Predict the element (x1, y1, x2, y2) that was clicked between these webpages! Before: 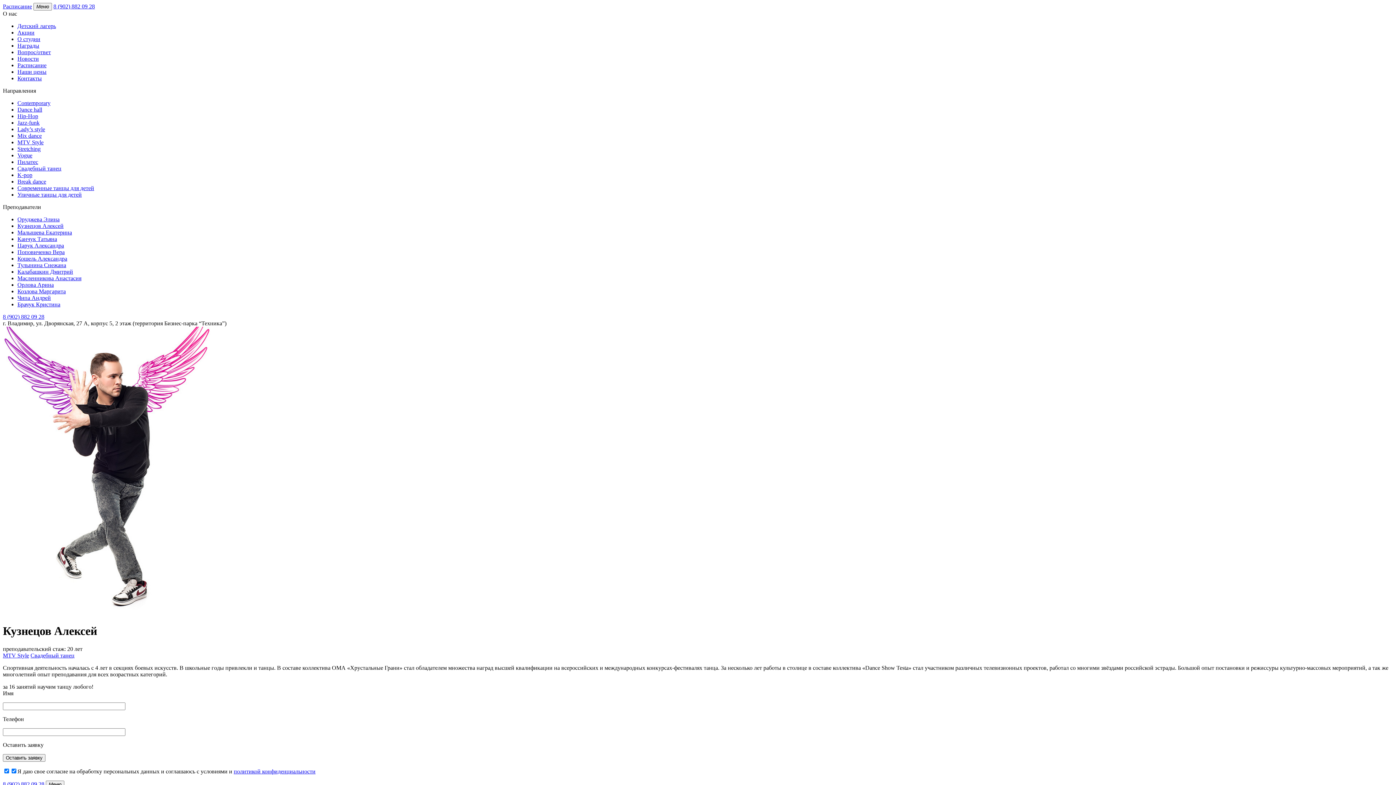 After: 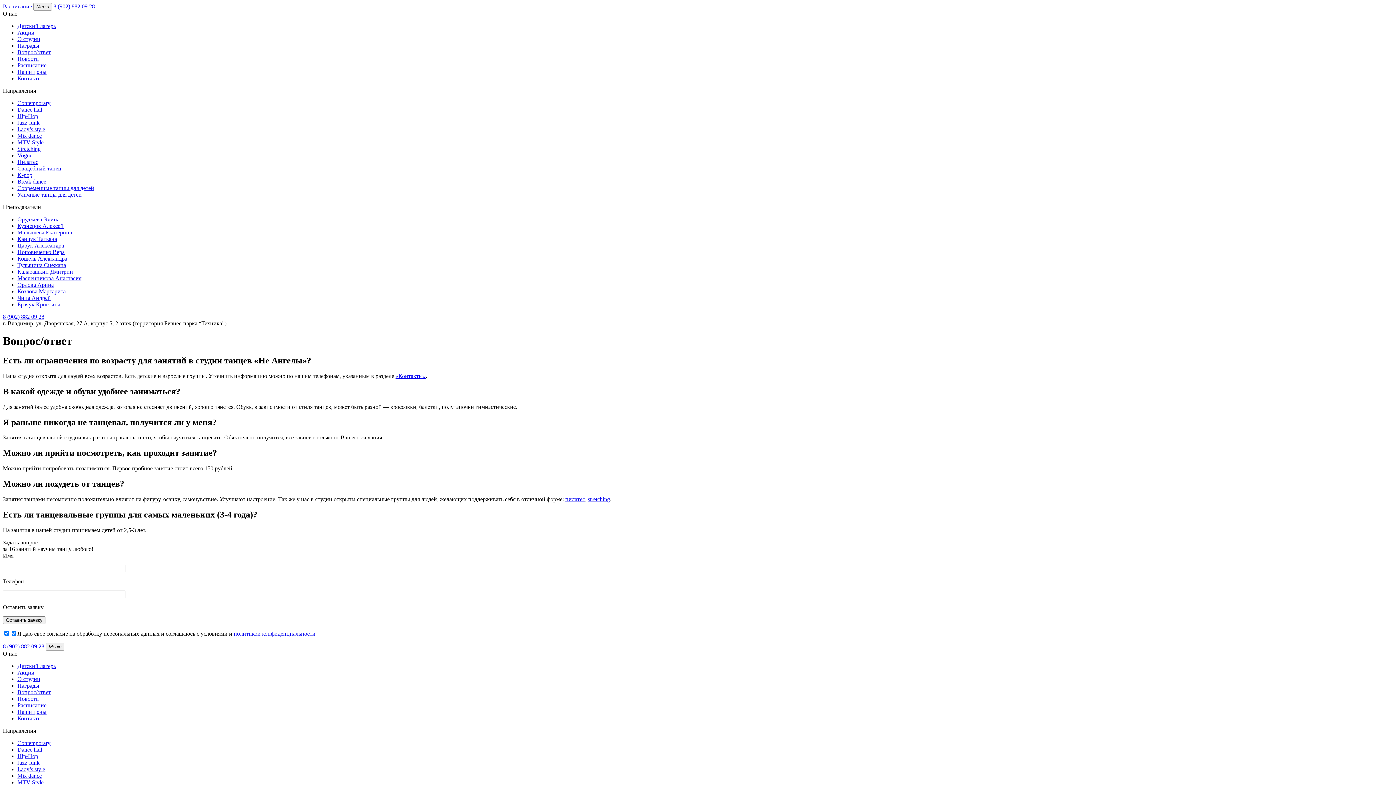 Action: label: Вопрос/ответ bbox: (17, 49, 50, 55)